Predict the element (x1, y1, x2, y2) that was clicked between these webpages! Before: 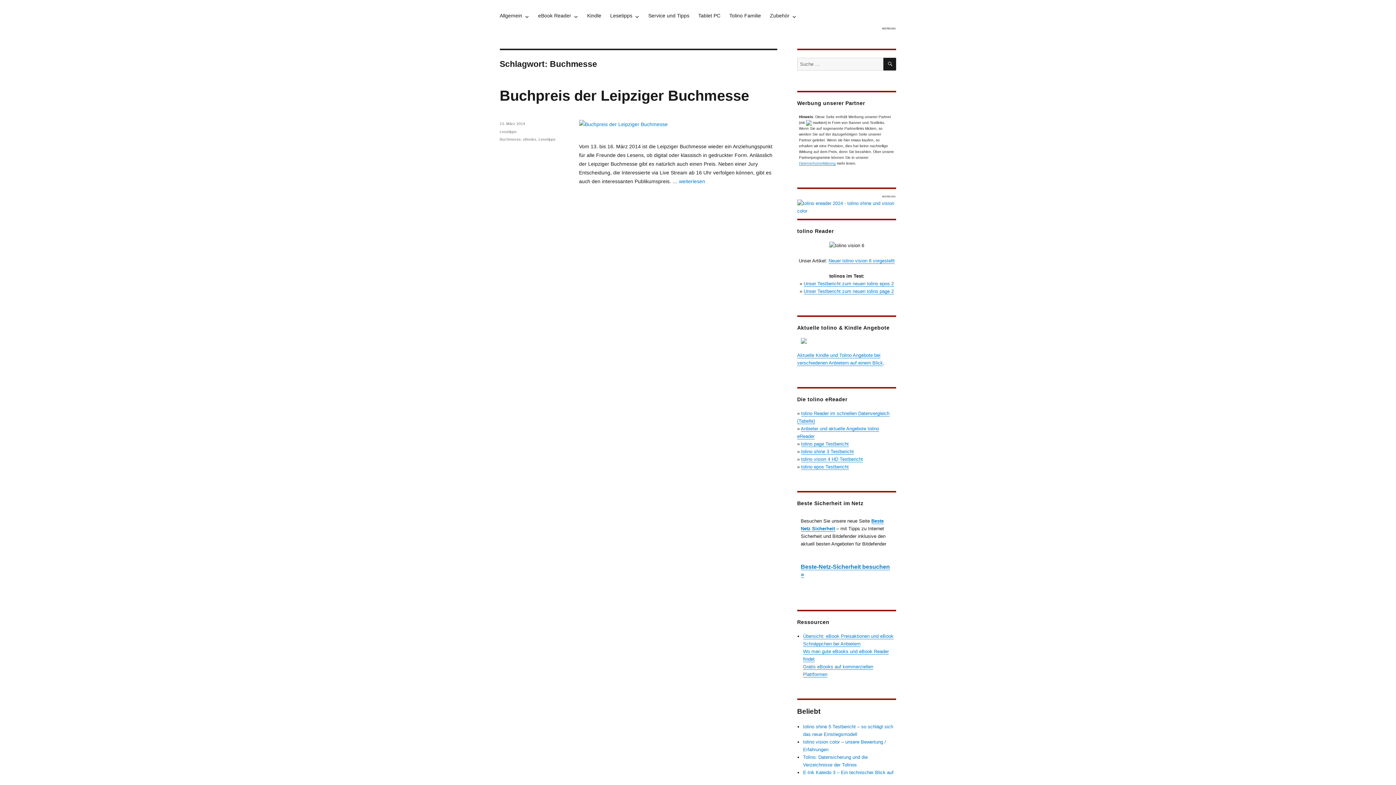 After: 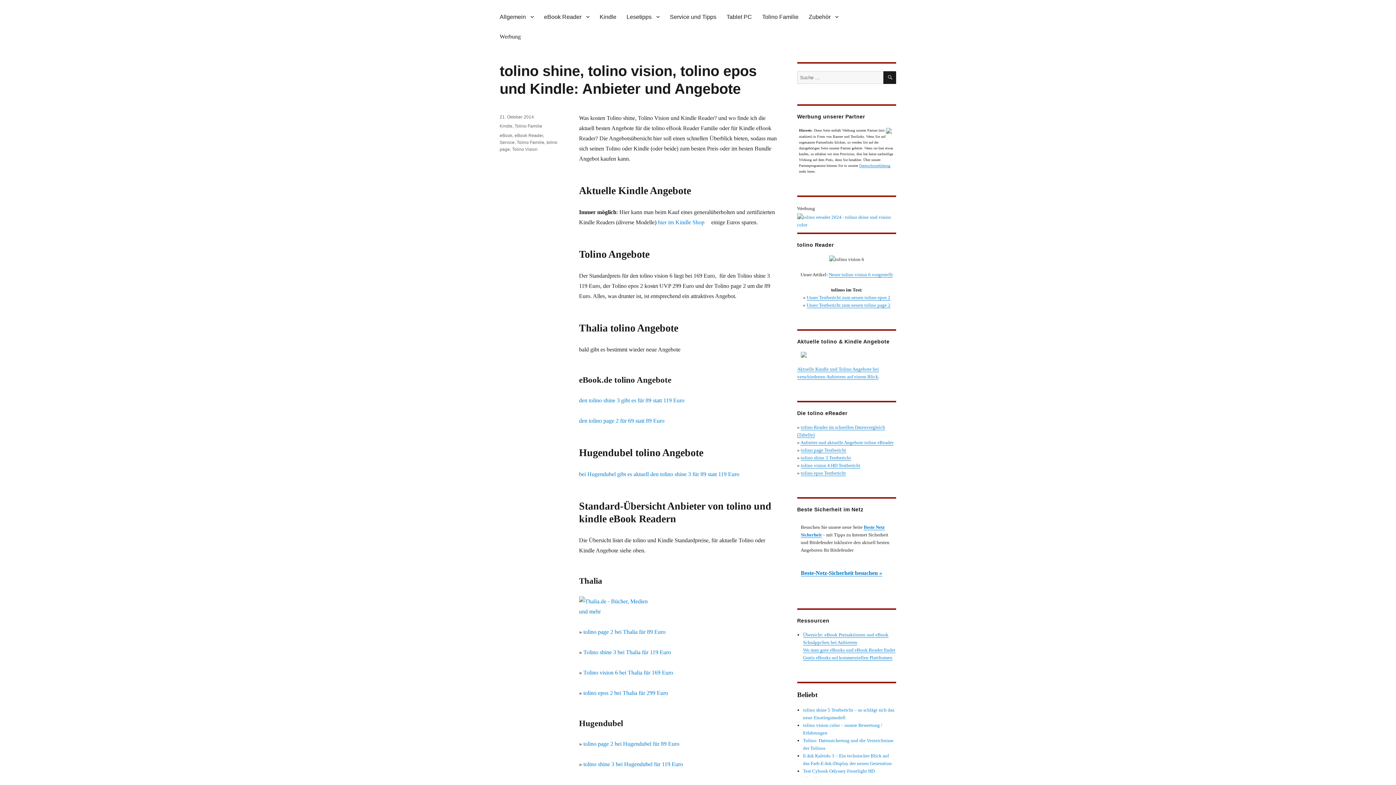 Action: bbox: (800, 338, 896, 343)